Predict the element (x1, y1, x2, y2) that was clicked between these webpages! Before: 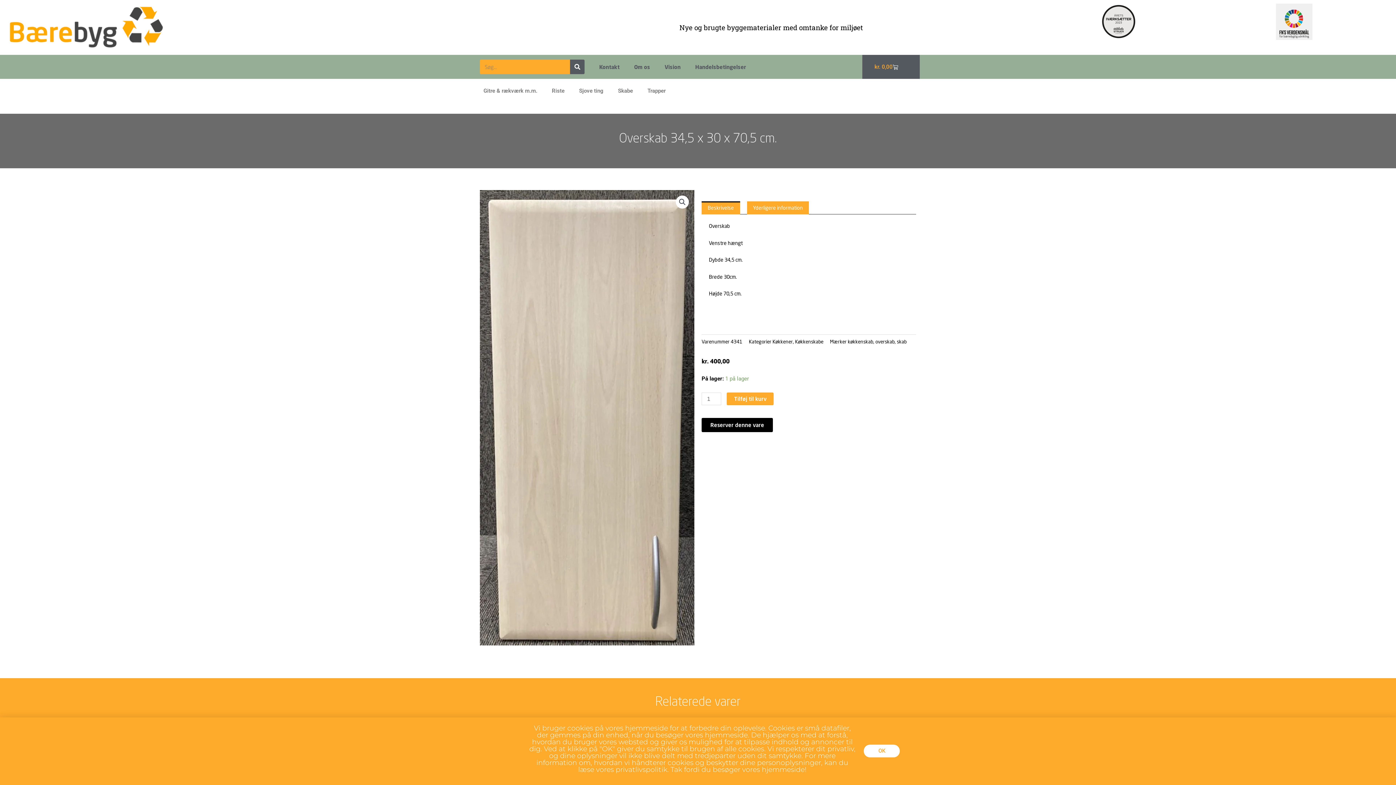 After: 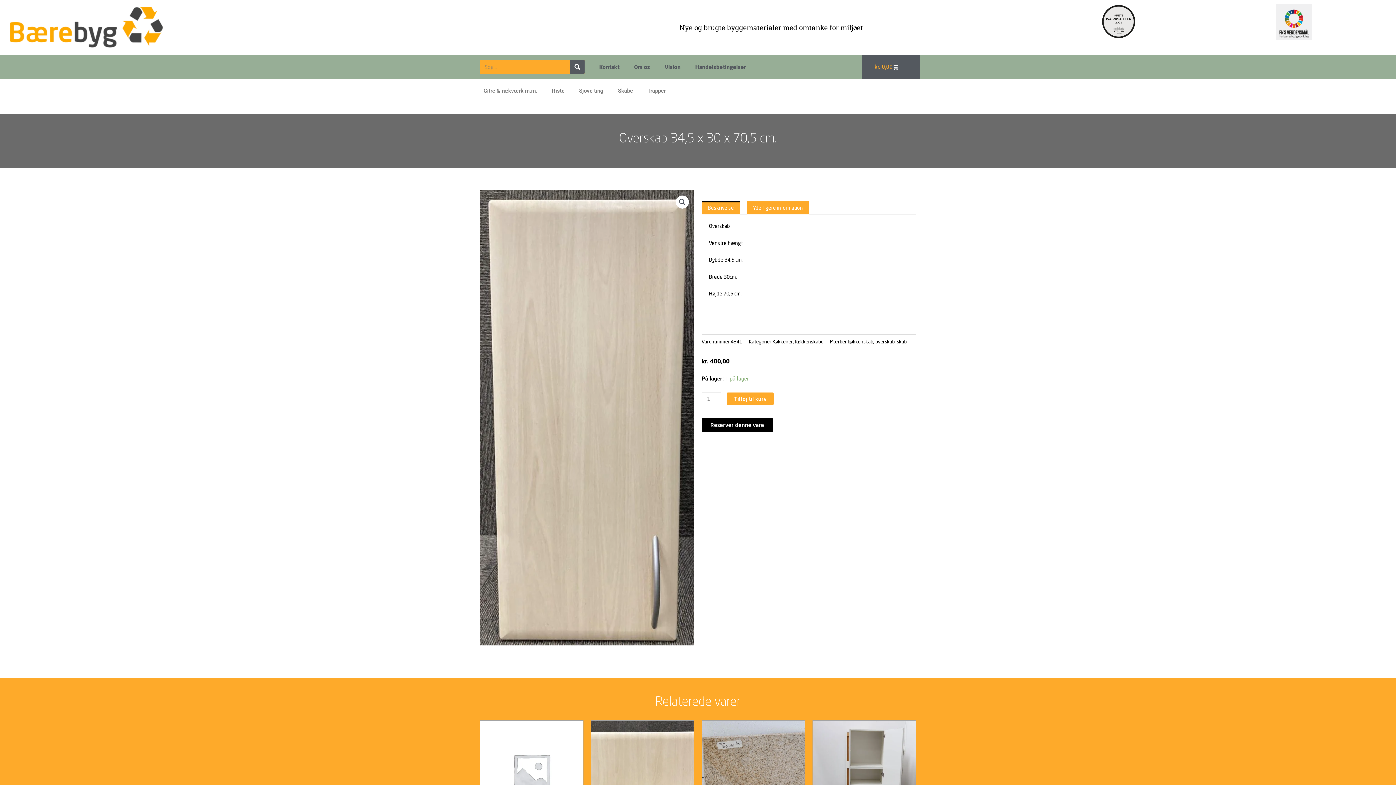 Action: label: OK bbox: (864, 745, 900, 757)